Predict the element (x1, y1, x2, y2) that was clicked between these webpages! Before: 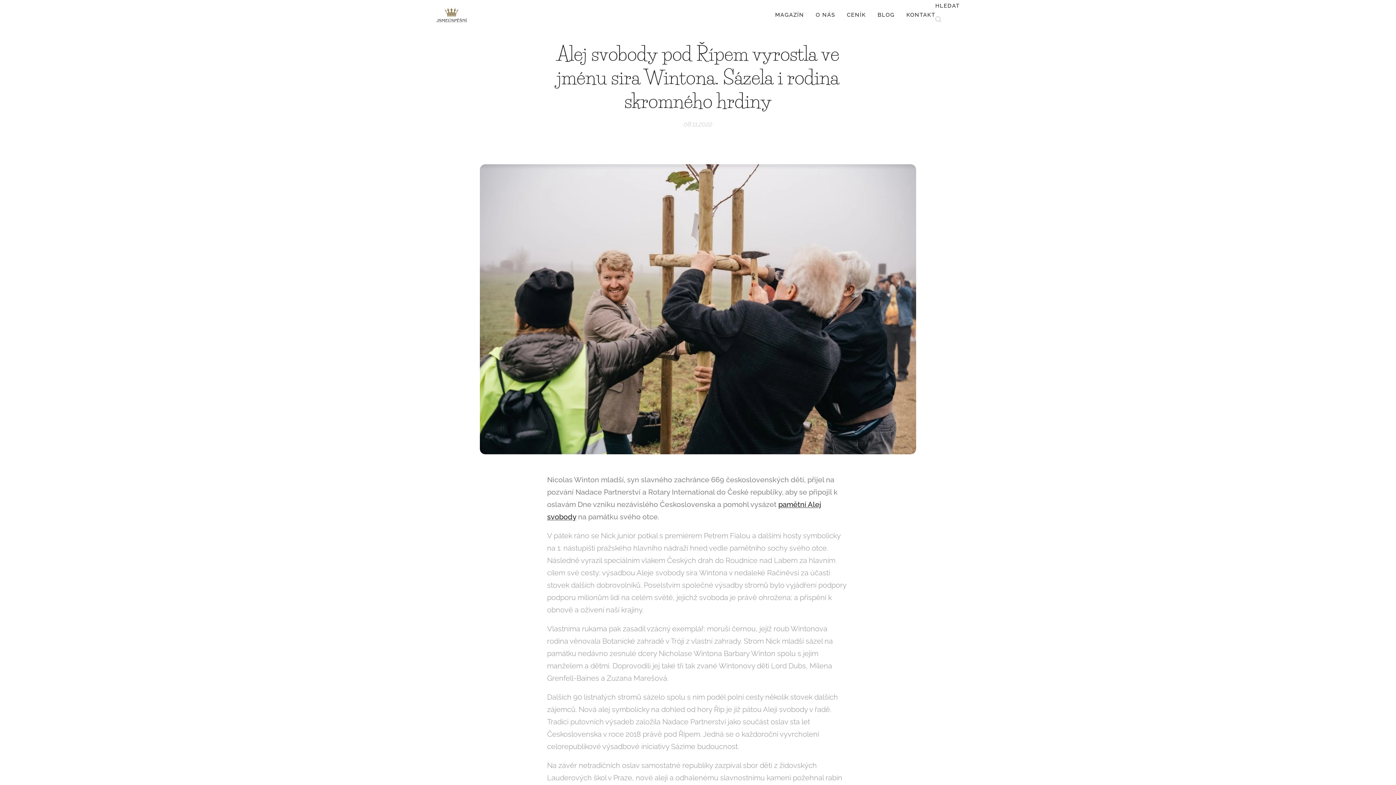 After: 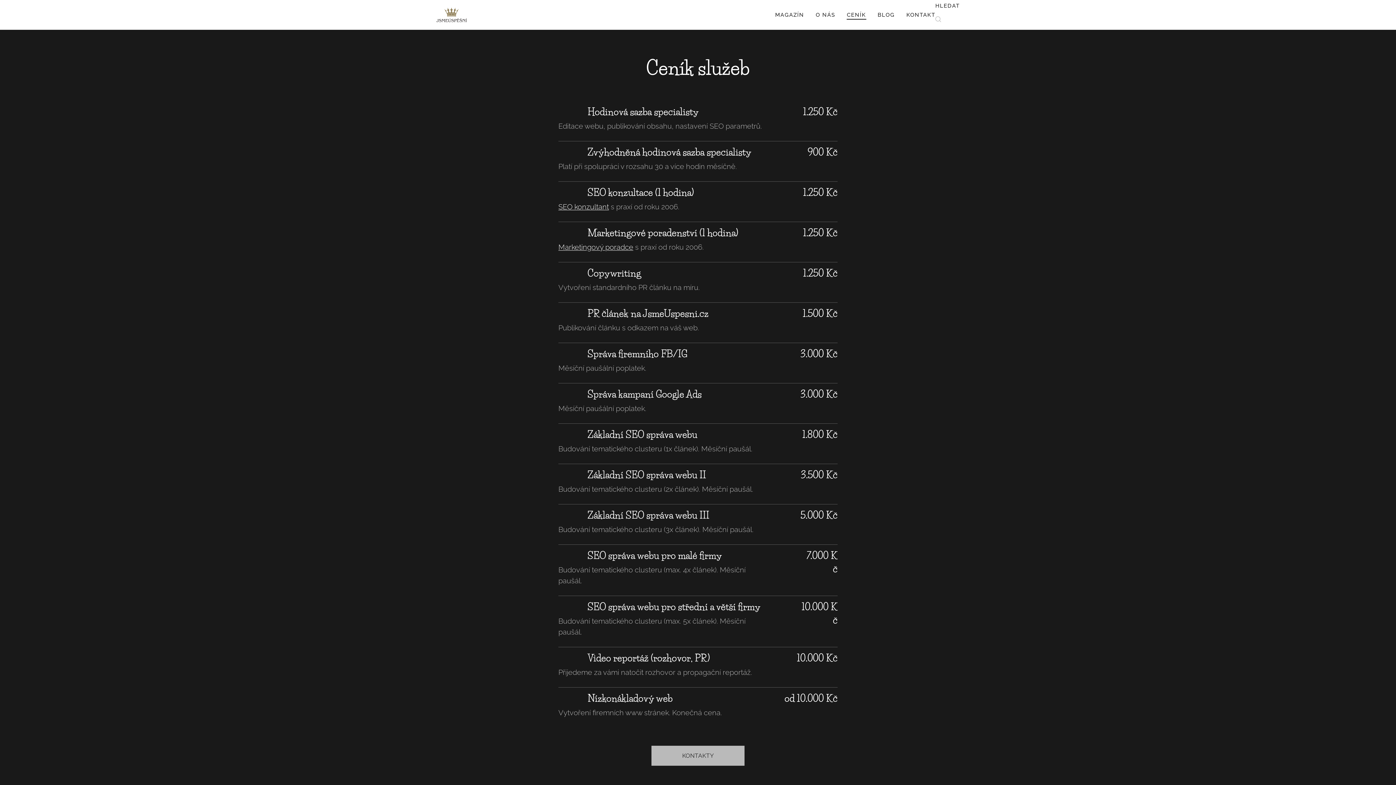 Action: label: CENÍK bbox: (841, 5, 872, 24)